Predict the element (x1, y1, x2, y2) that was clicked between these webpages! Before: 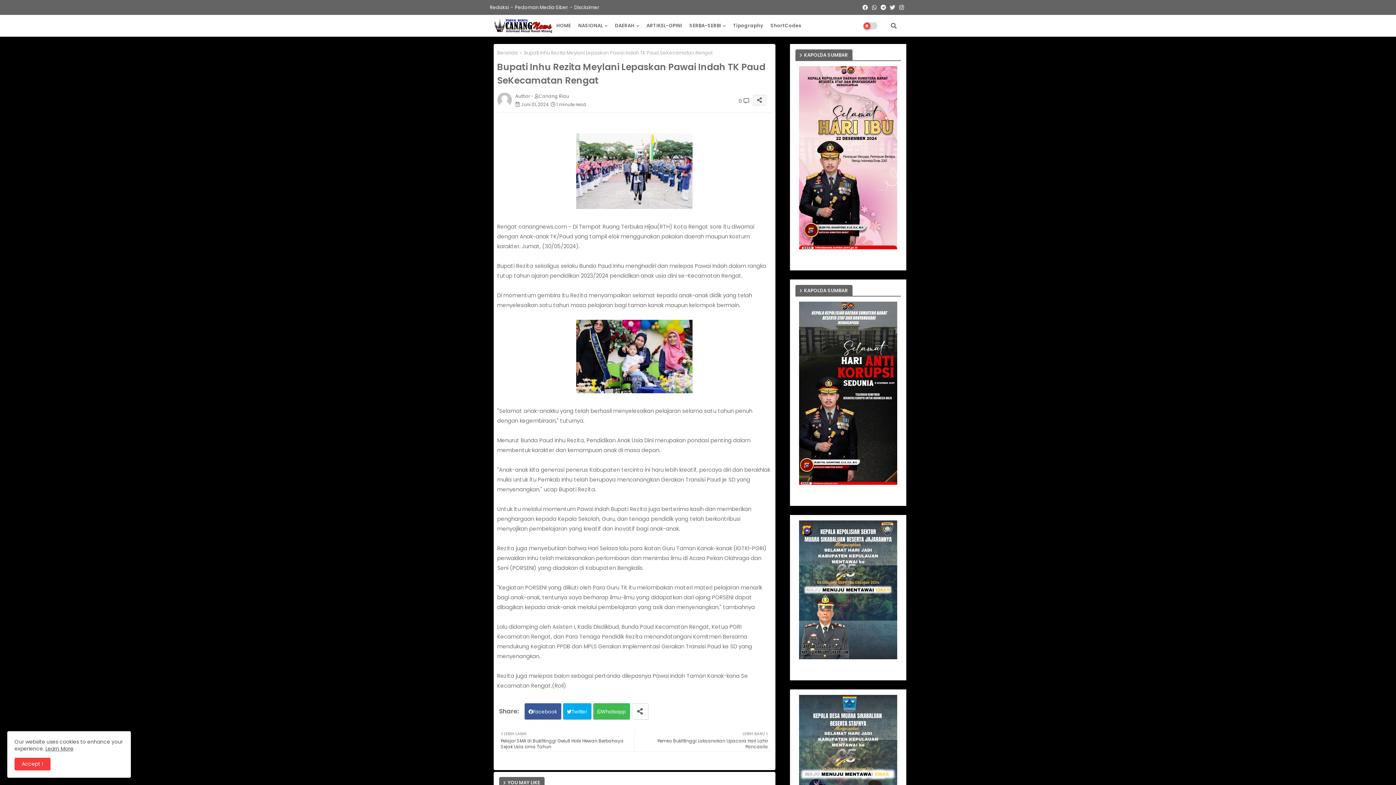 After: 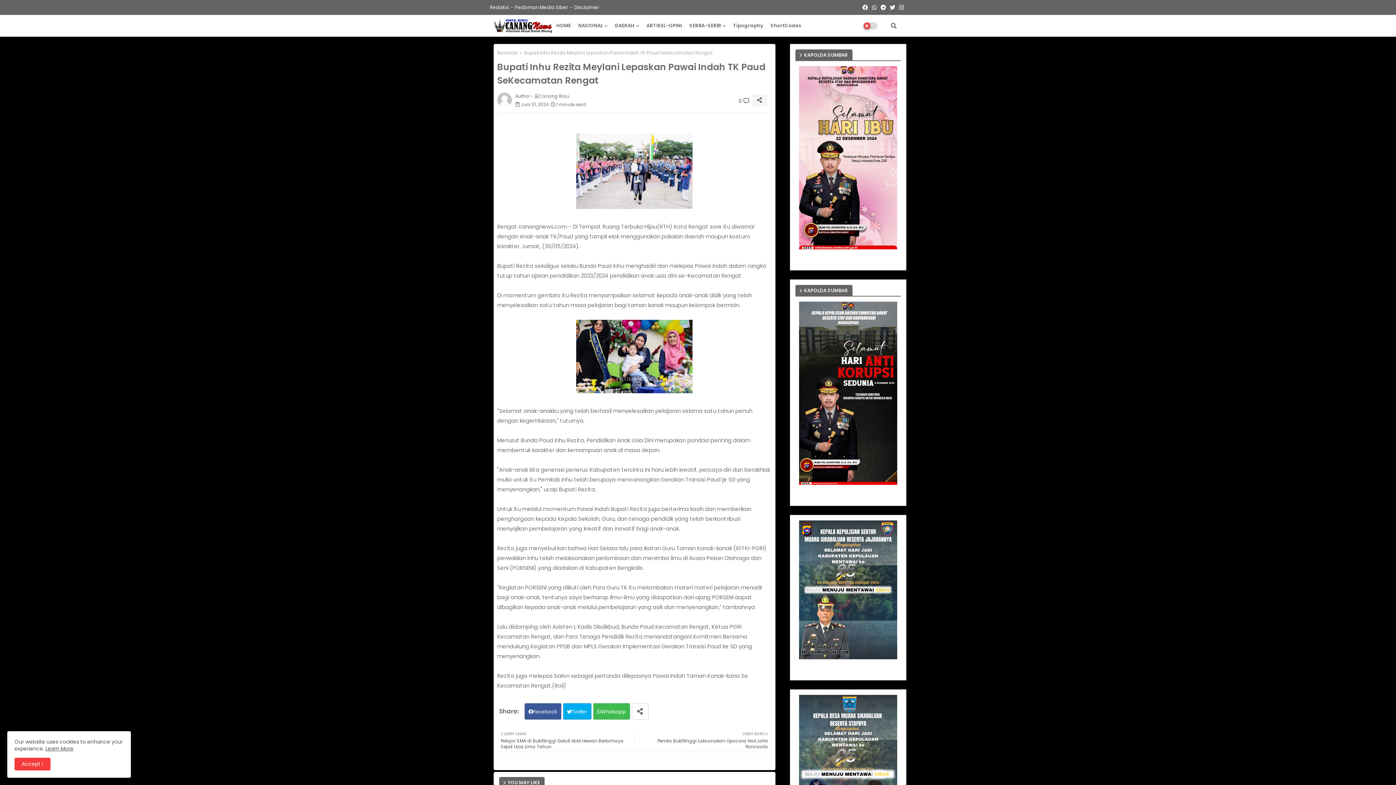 Action: bbox: (879, 0, 888, 14)